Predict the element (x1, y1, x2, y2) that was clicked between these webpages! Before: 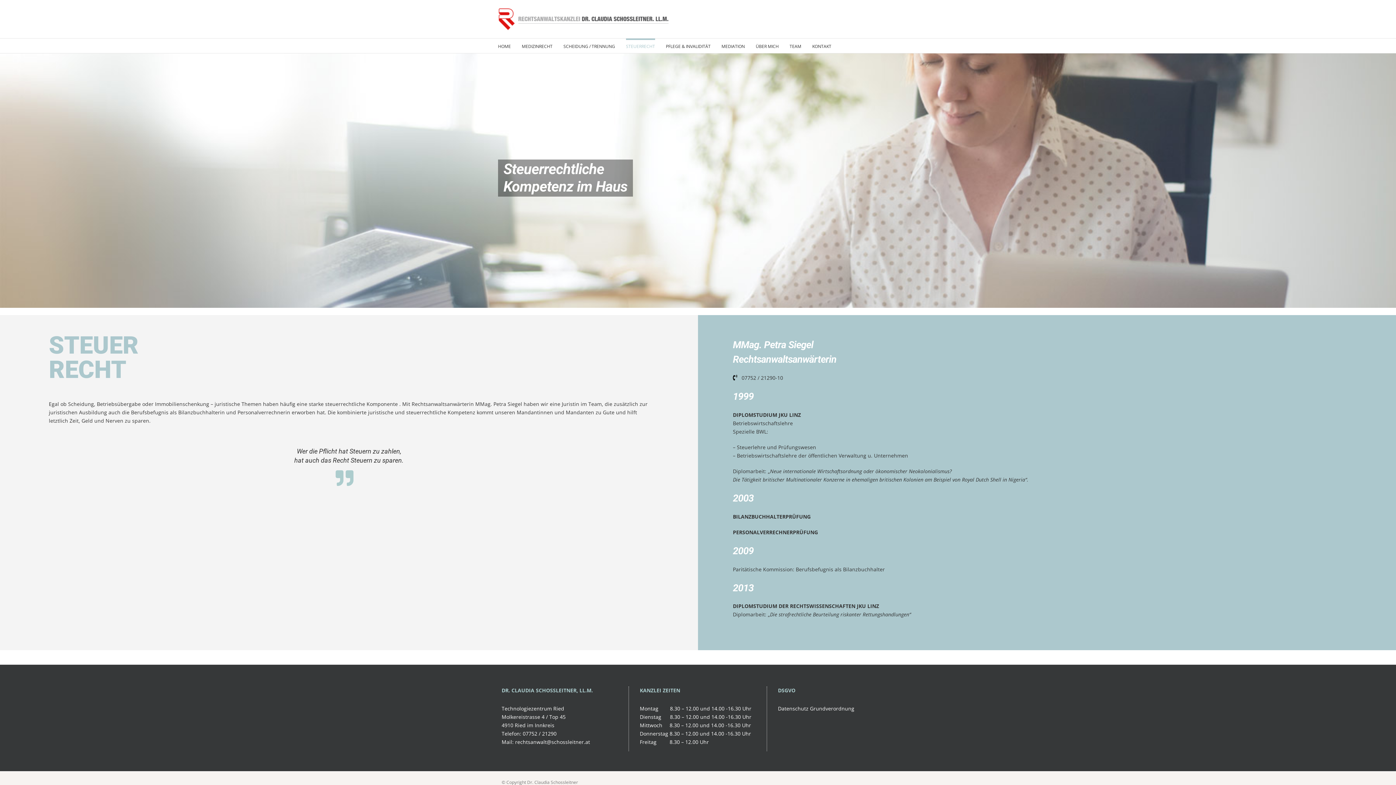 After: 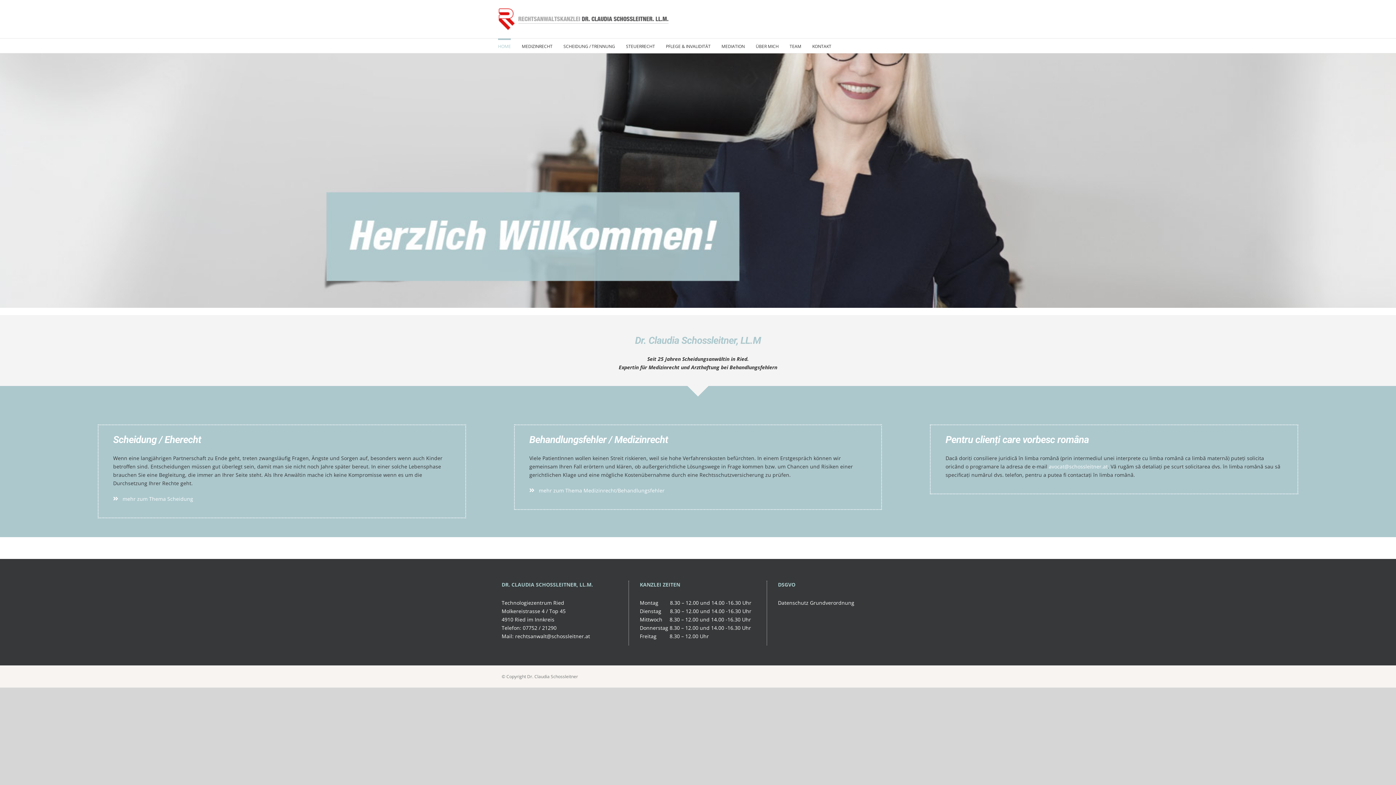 Action: bbox: (498, 7, 672, 30)